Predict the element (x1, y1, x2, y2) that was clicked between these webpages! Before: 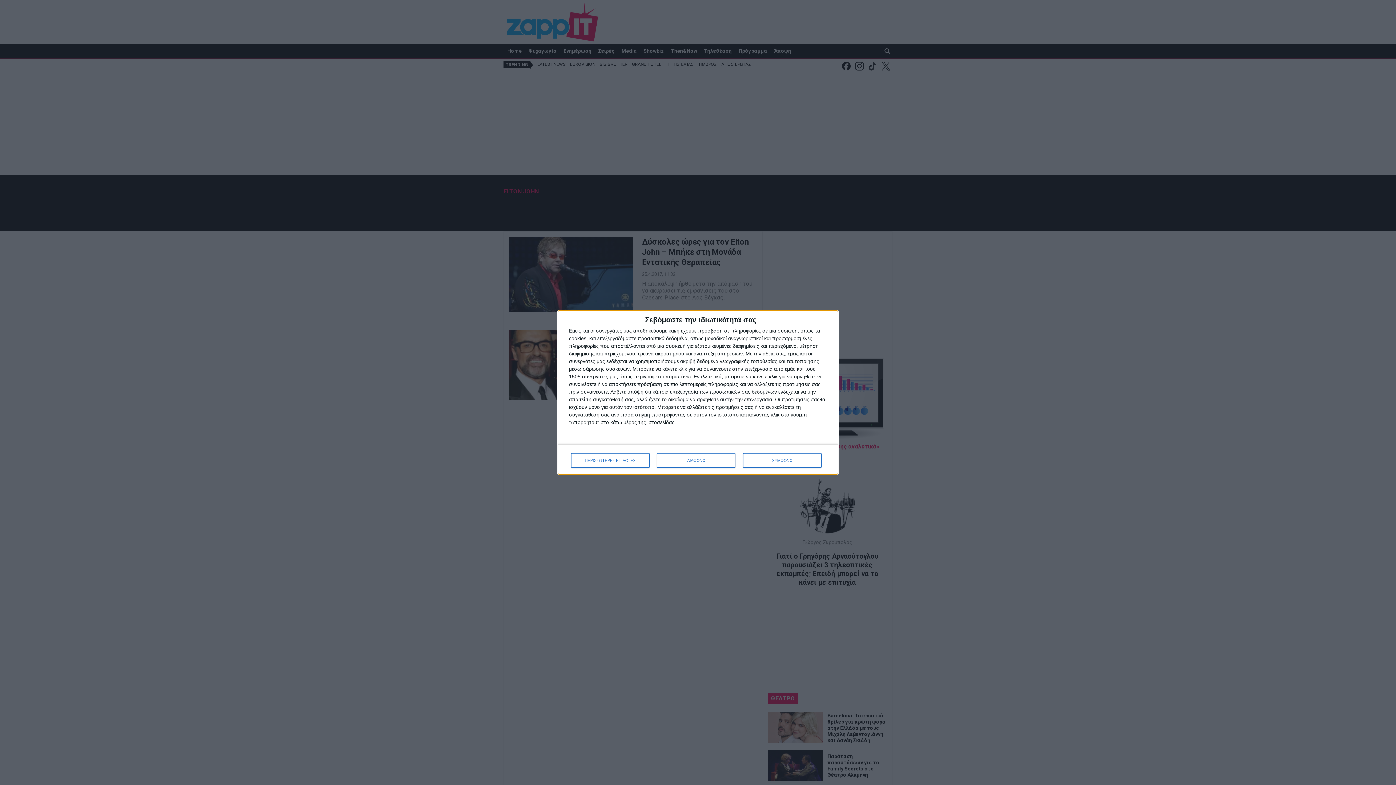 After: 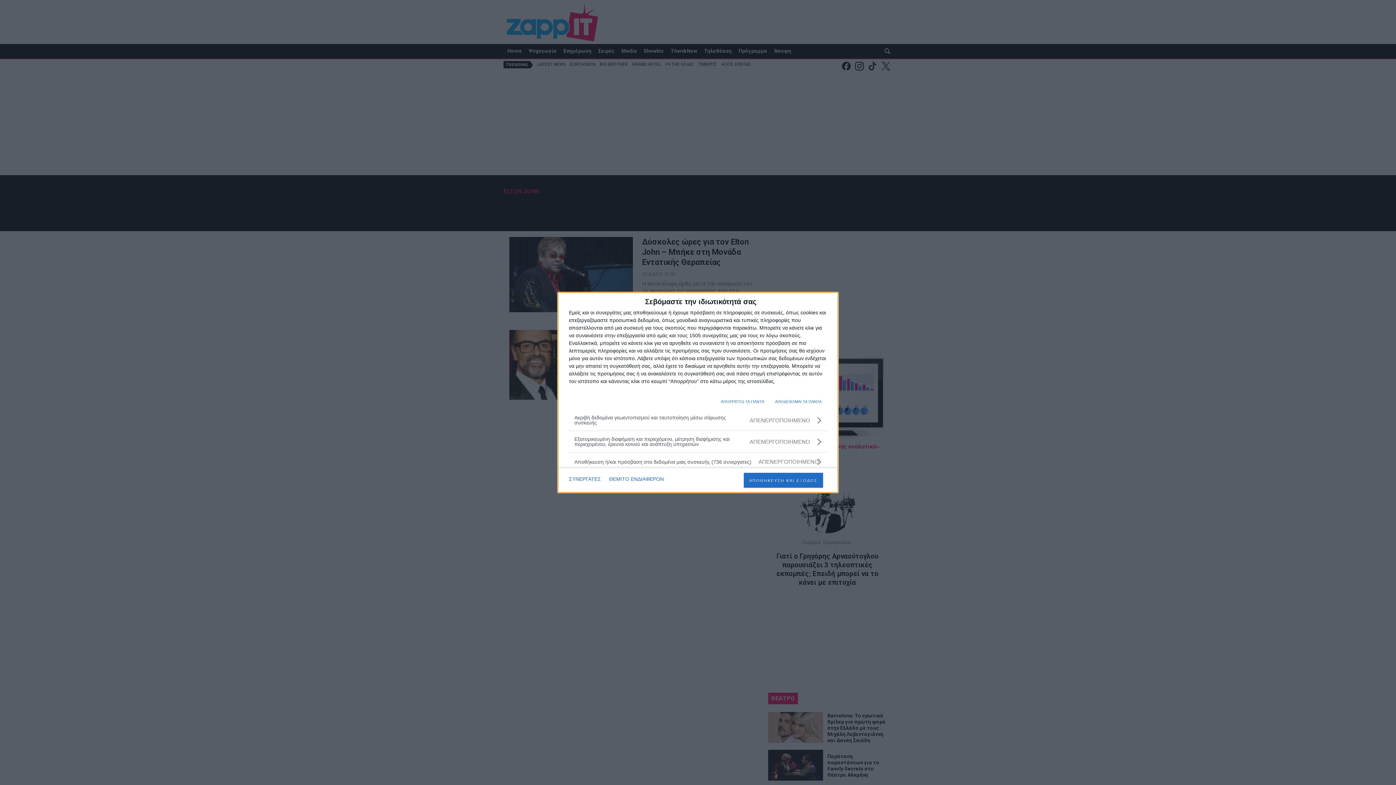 Action: label: ΠΕΡΙΣΣΟΤΕΡΕΣ ΕΠΙΛΟΓΕΣ bbox: (571, 453, 649, 468)